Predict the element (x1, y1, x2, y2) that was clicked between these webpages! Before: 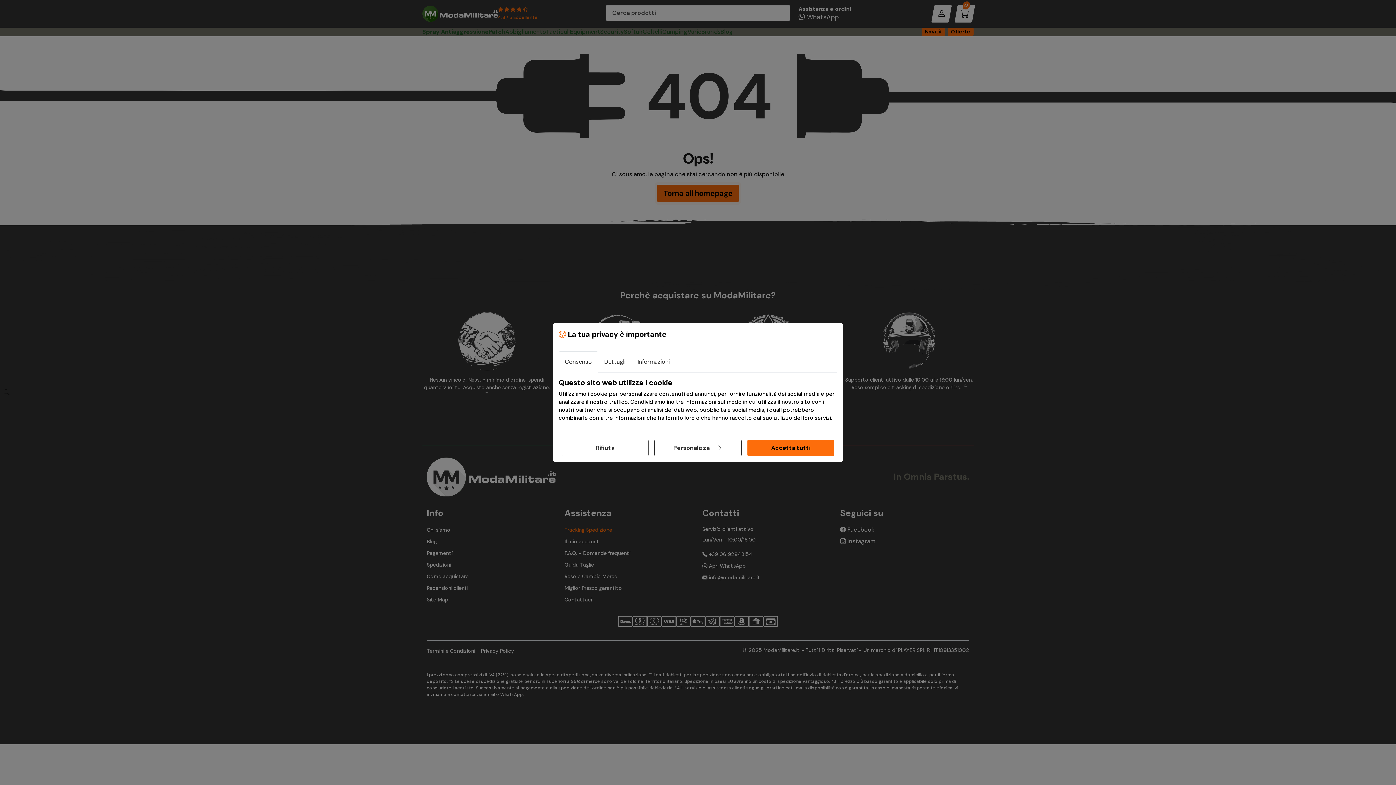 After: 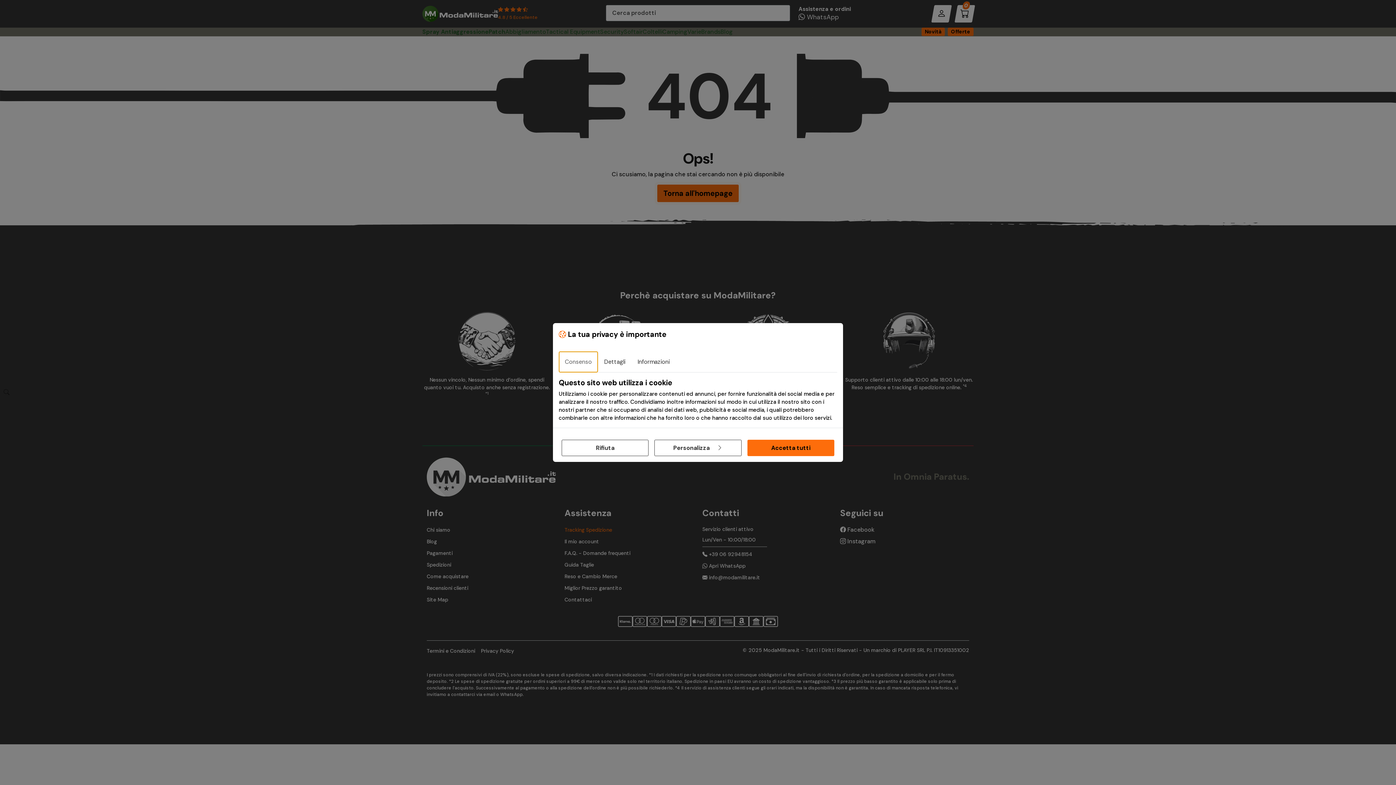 Action: label: Consenso bbox: (558, 351, 598, 372)